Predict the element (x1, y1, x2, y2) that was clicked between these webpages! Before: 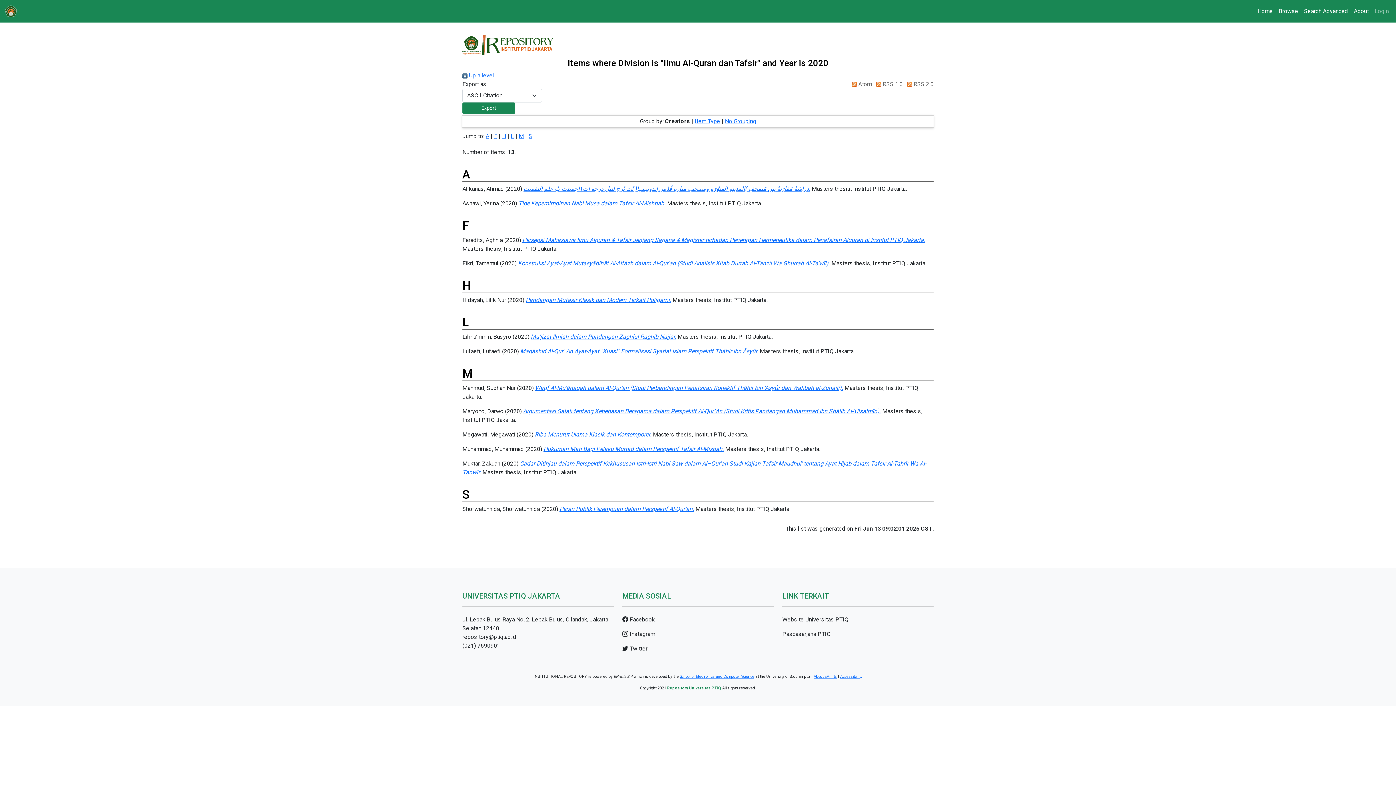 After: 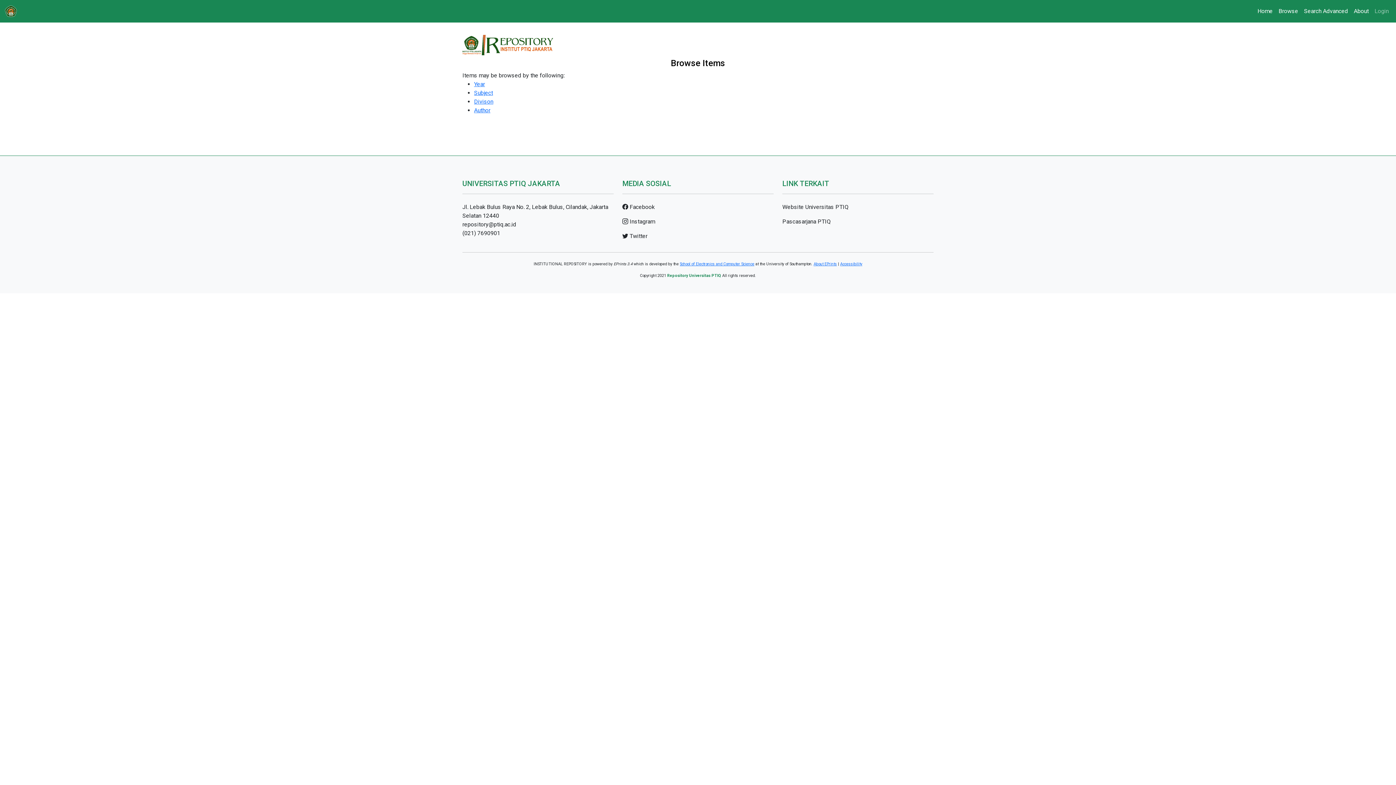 Action: bbox: (1276, 4, 1301, 18) label: Browse